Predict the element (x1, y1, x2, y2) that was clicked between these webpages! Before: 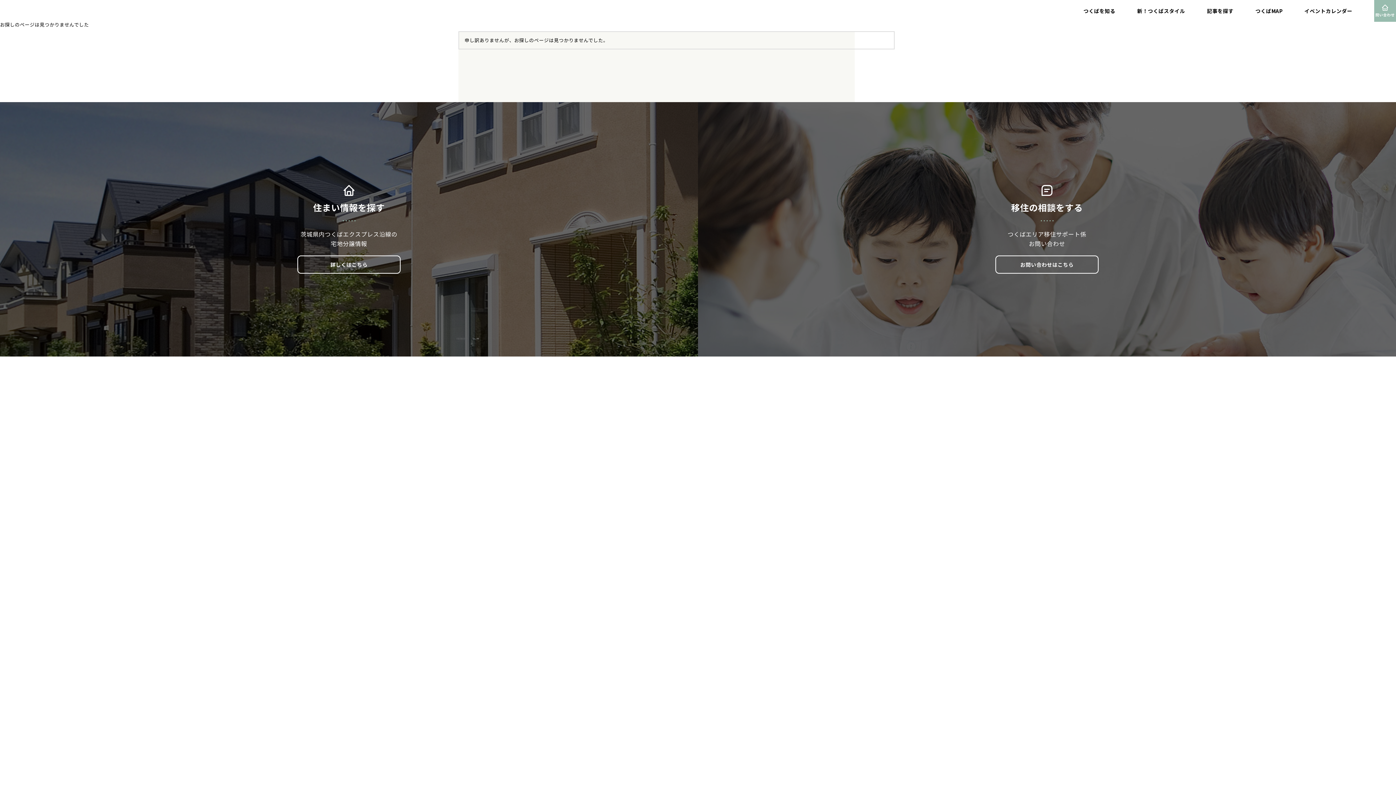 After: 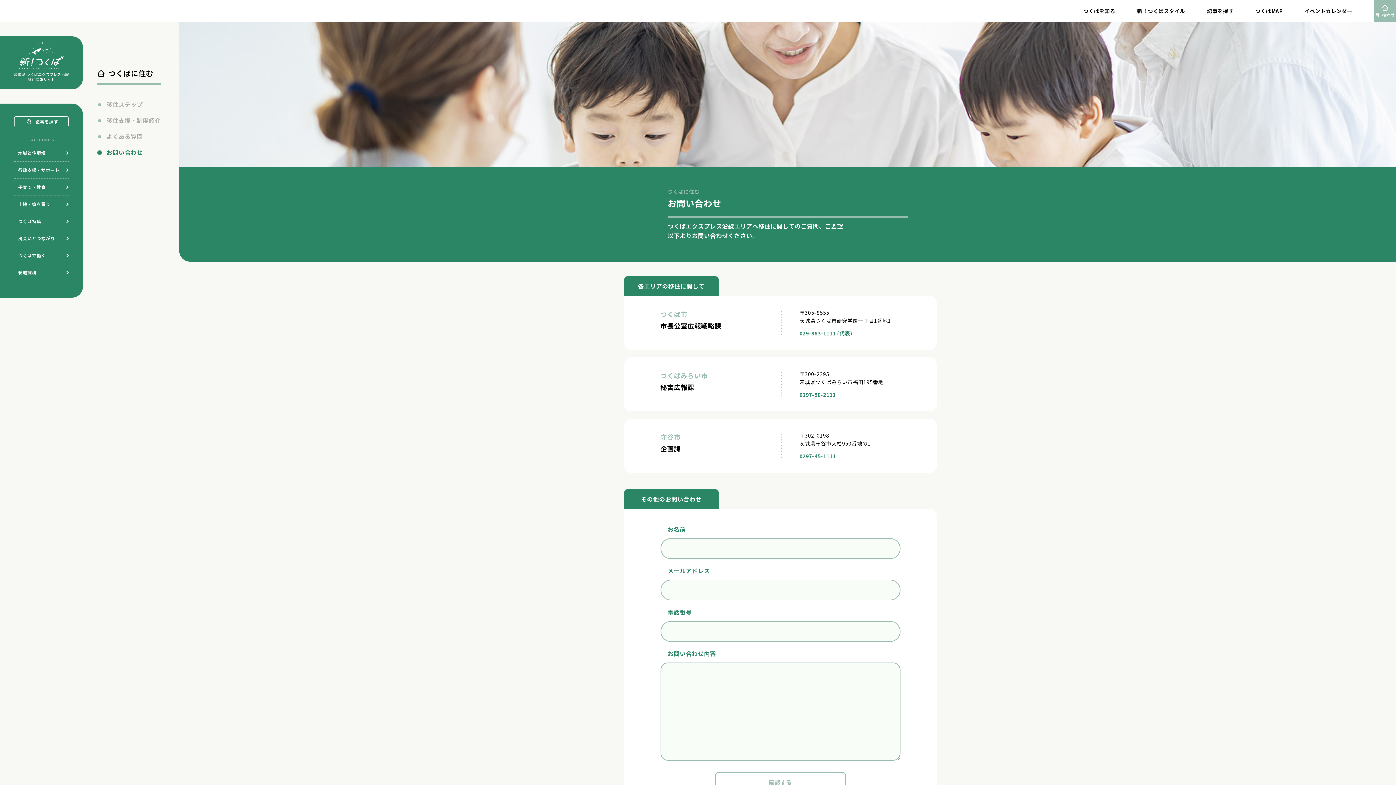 Action: bbox: (1374, 0, 1396, 21) label: 問い合わせ